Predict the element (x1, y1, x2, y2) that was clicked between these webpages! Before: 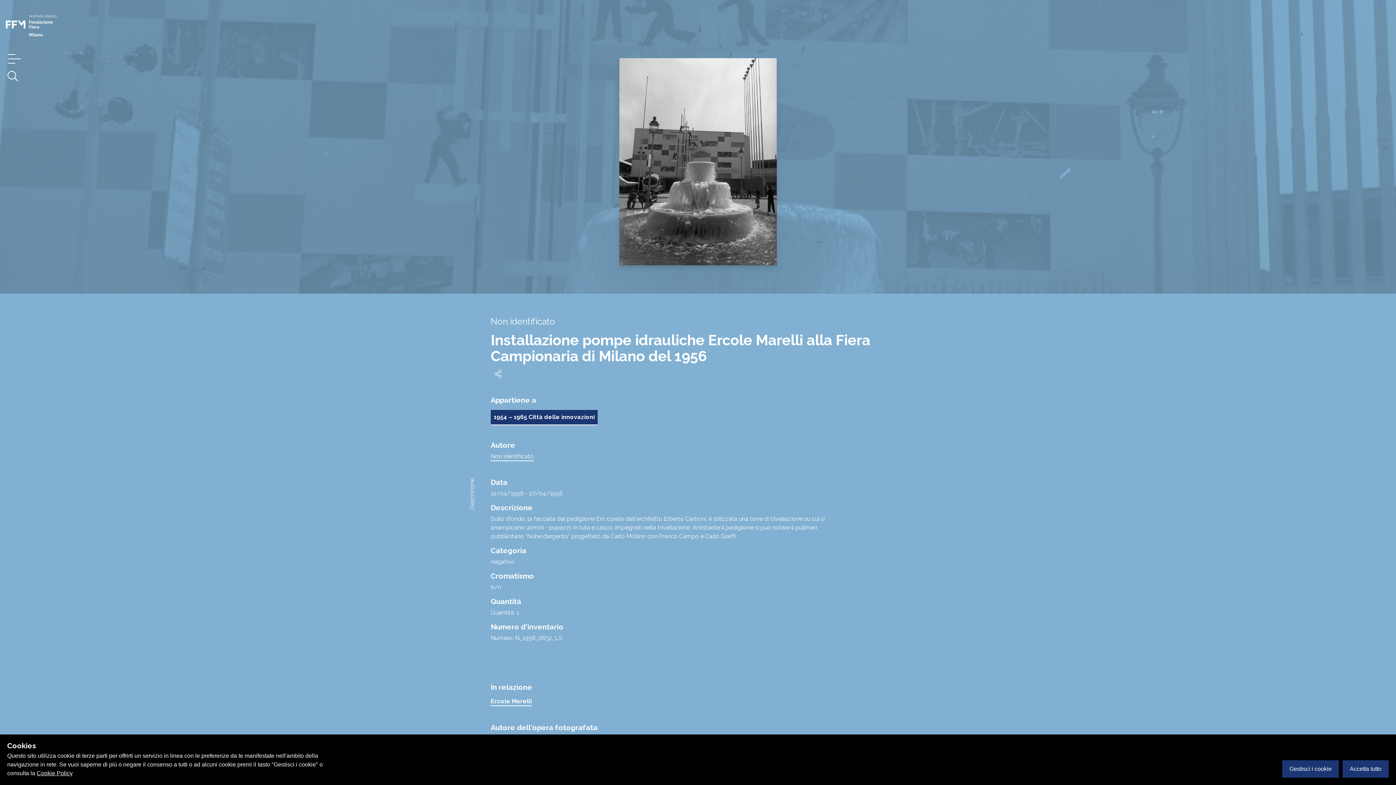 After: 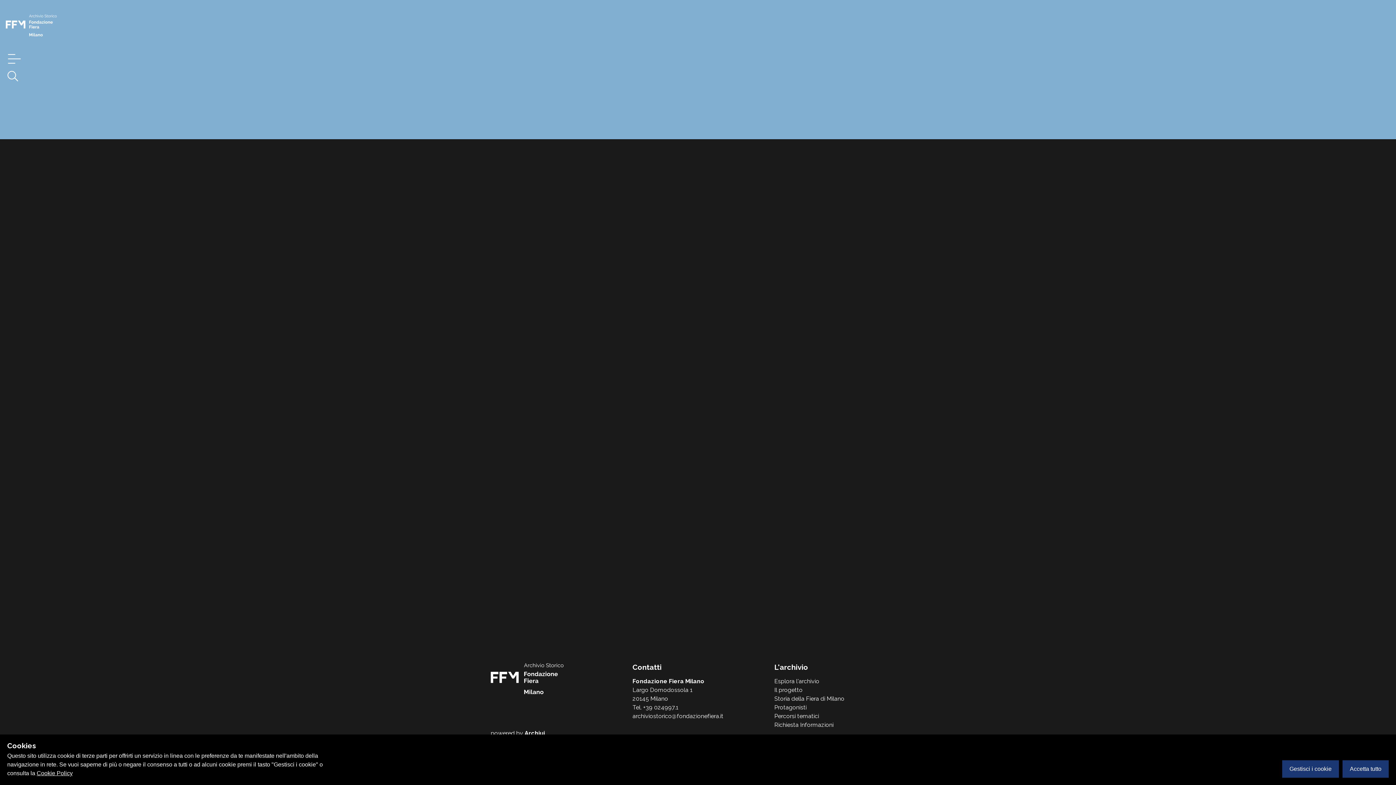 Action: label: Non identificato bbox: (490, 453, 533, 461)